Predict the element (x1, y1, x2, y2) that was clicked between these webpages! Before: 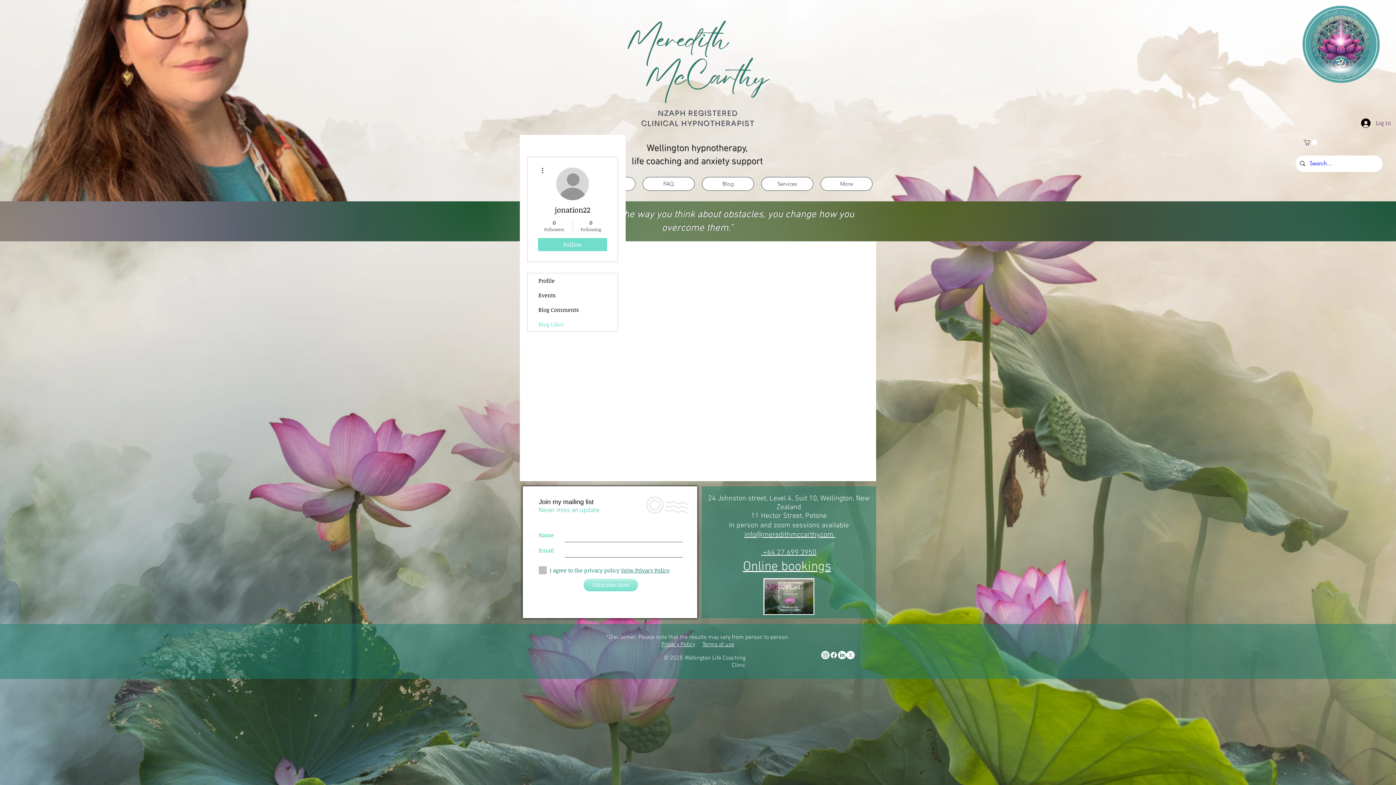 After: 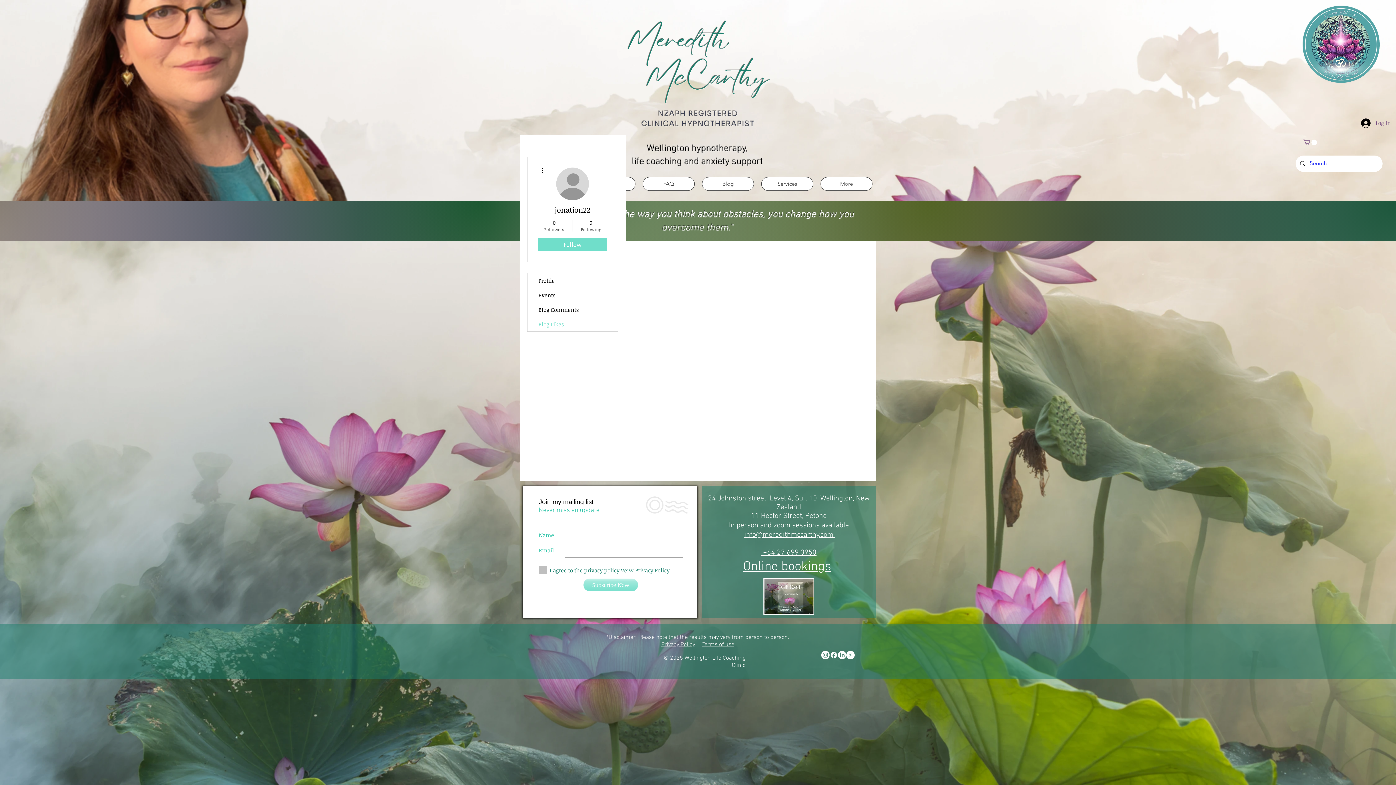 Action: bbox: (538, 166, 546, 174)